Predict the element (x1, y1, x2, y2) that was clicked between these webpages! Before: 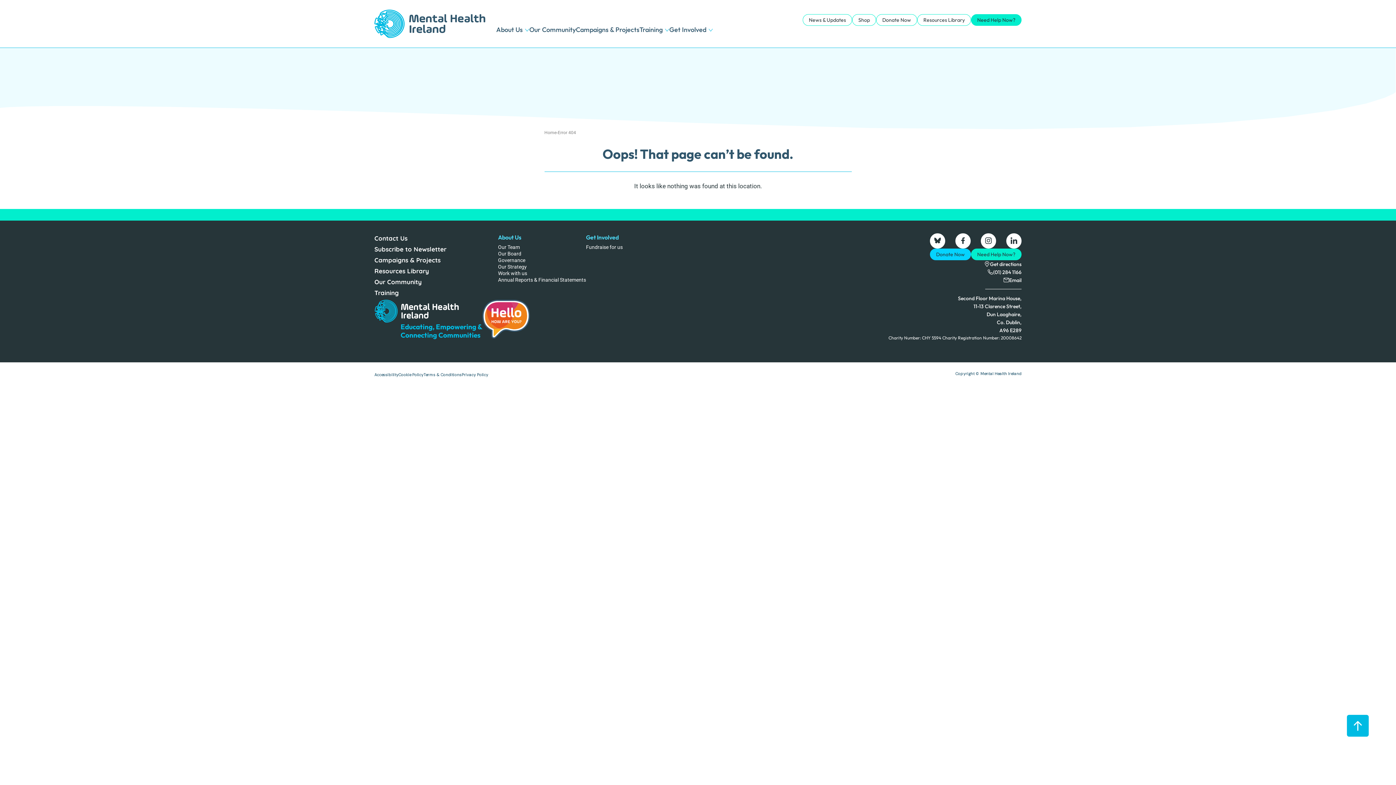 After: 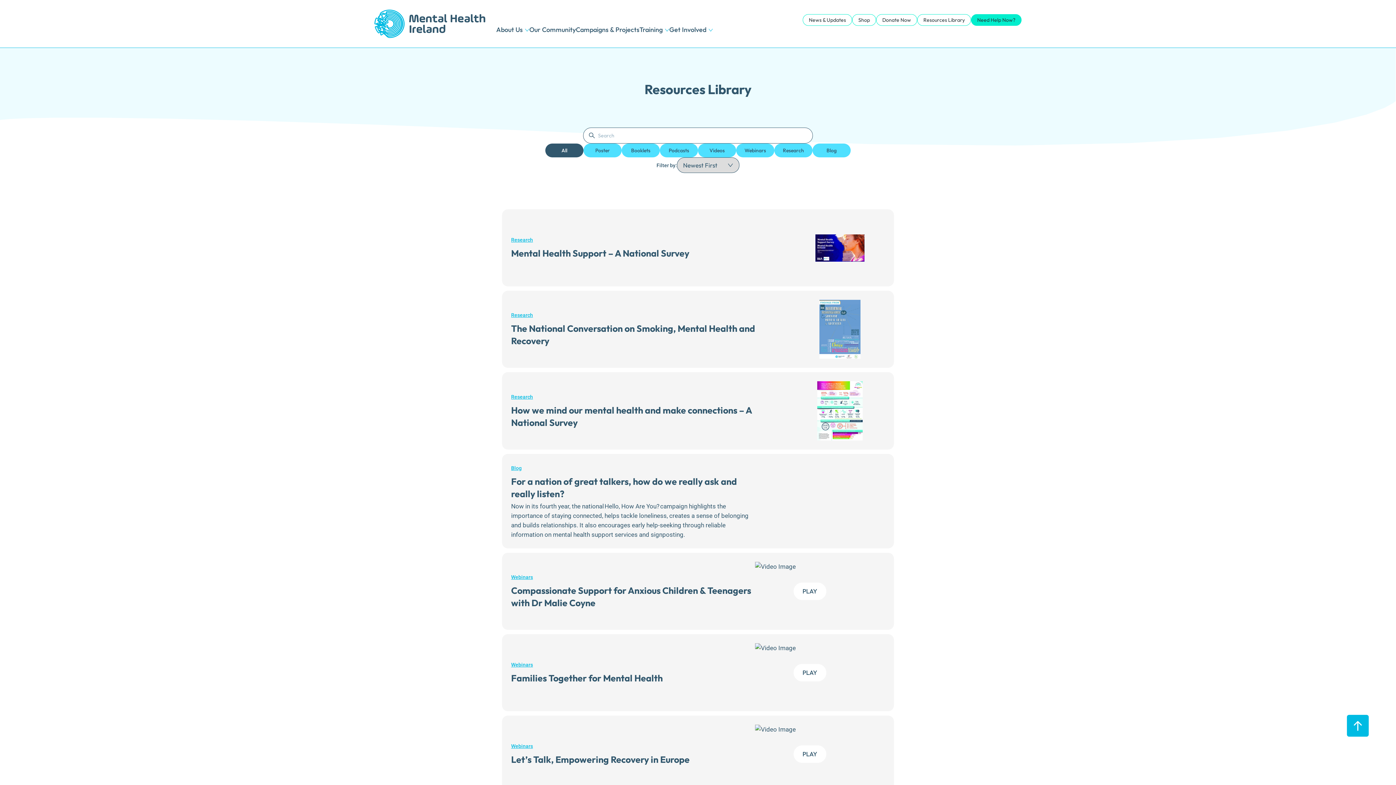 Action: bbox: (917, 14, 971, 25) label: Resources Library